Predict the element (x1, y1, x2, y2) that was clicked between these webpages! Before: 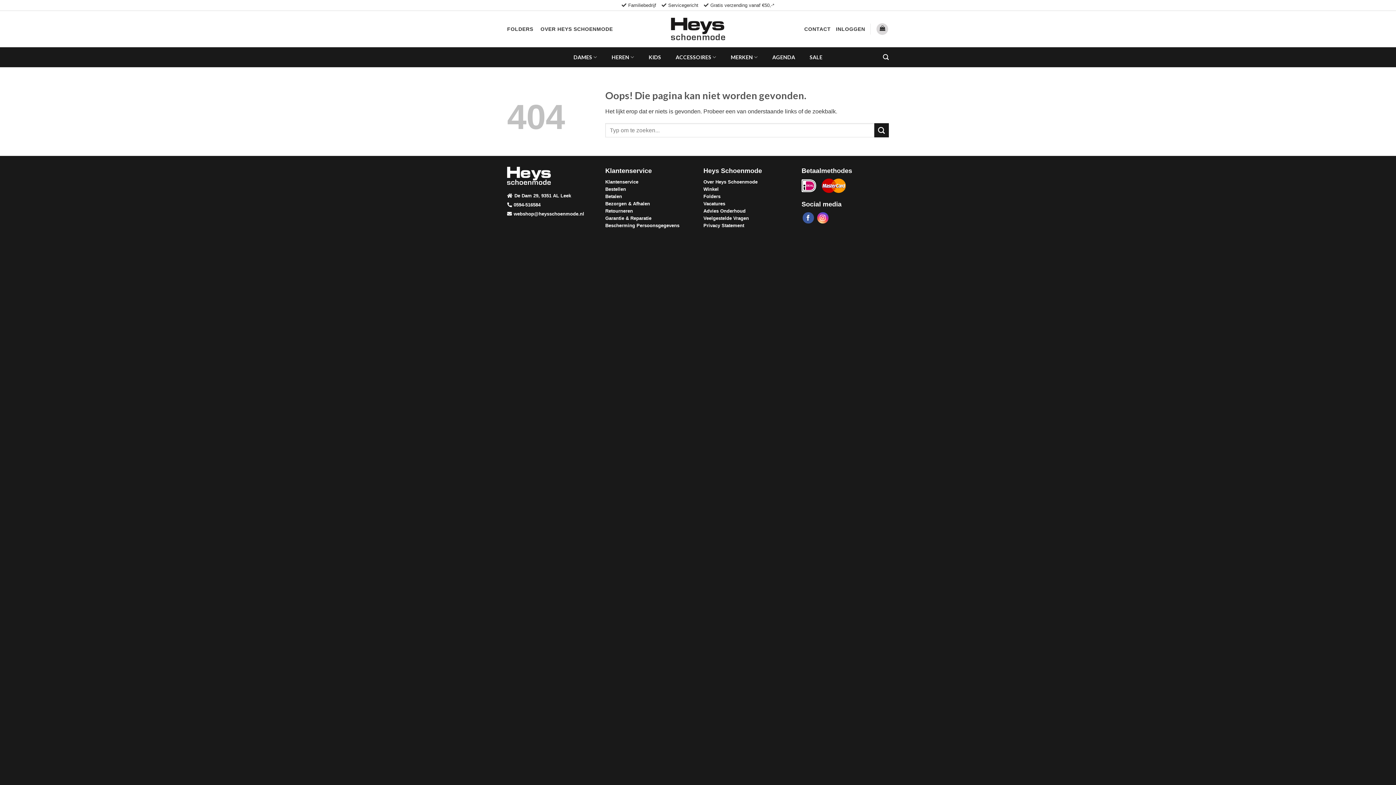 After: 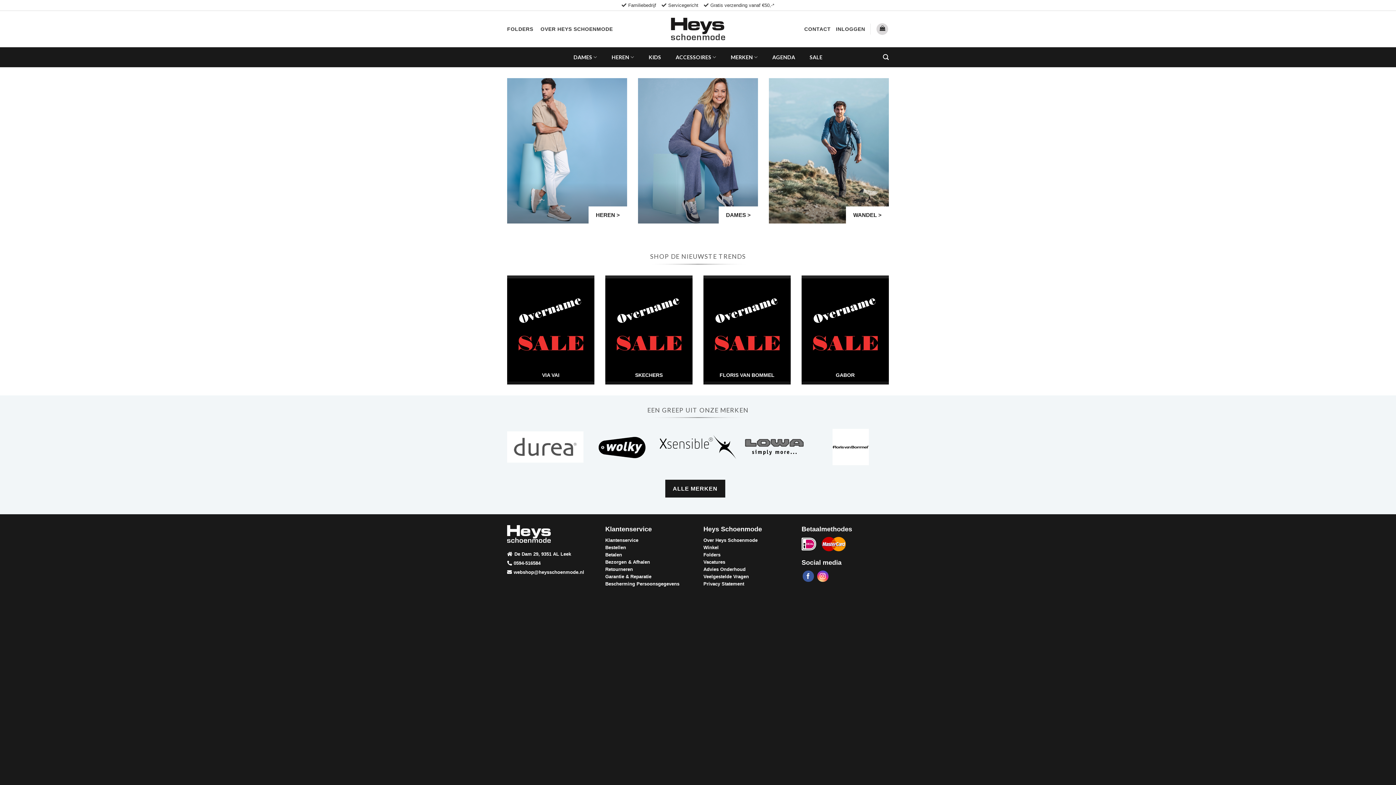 Action: bbox: (670, 17, 725, 40)